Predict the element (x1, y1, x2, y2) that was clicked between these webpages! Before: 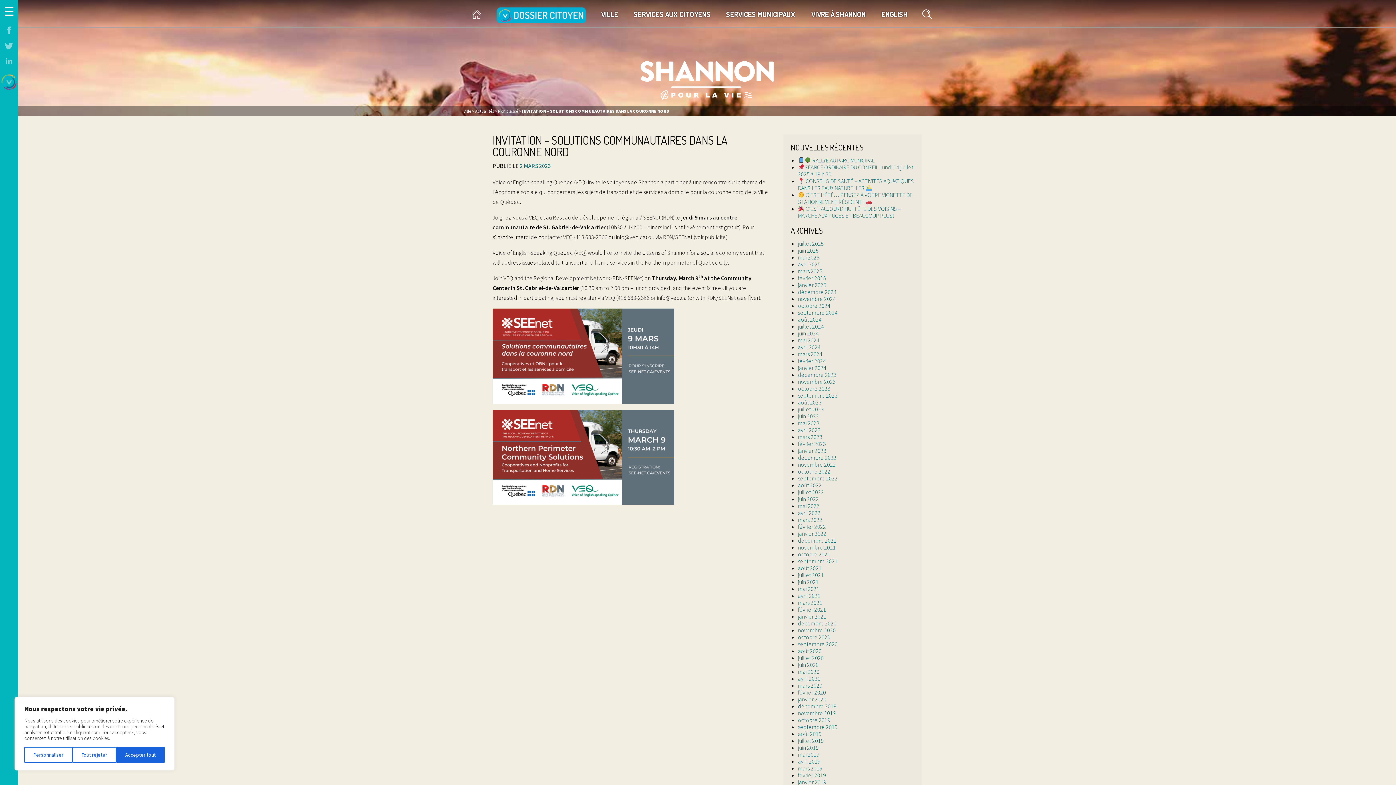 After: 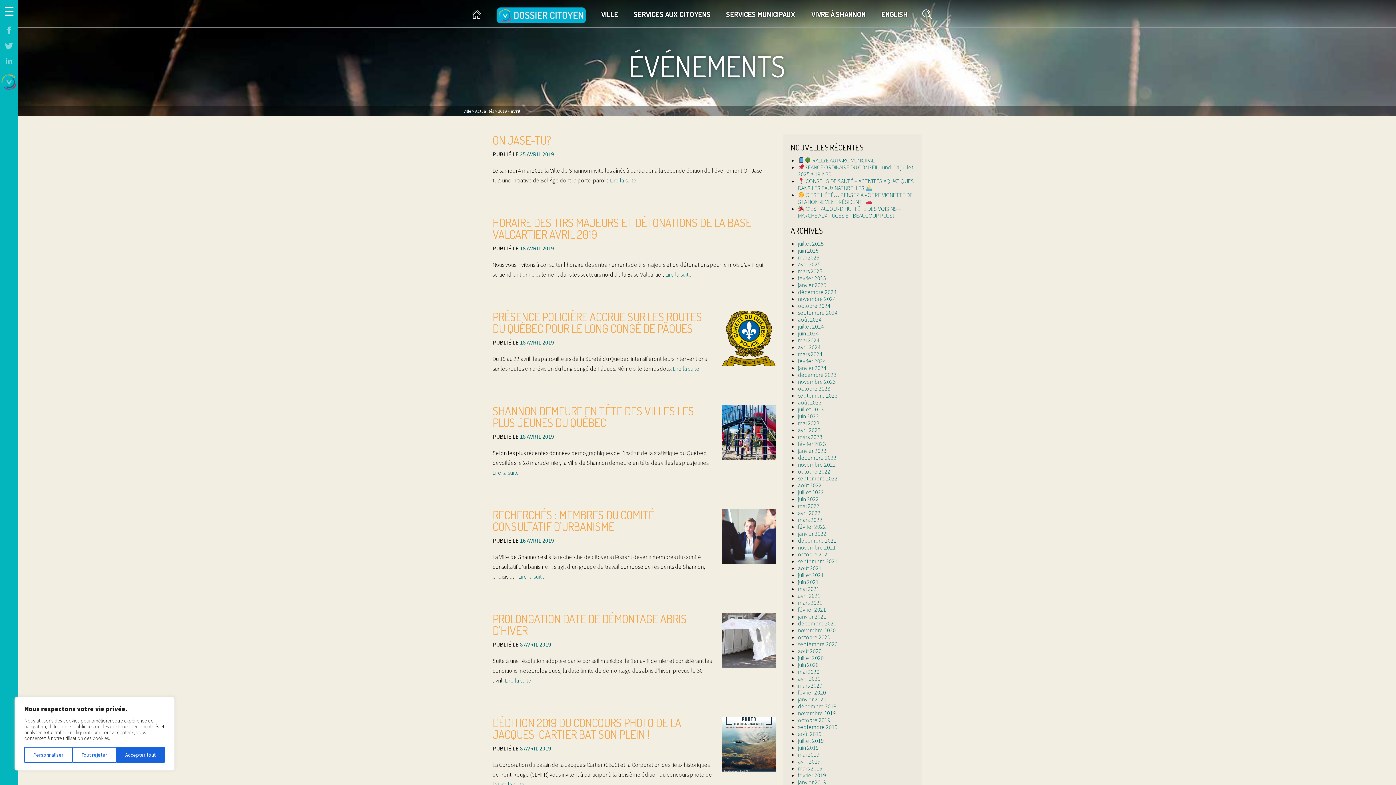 Action: label: avril 2019 bbox: (798, 758, 820, 765)